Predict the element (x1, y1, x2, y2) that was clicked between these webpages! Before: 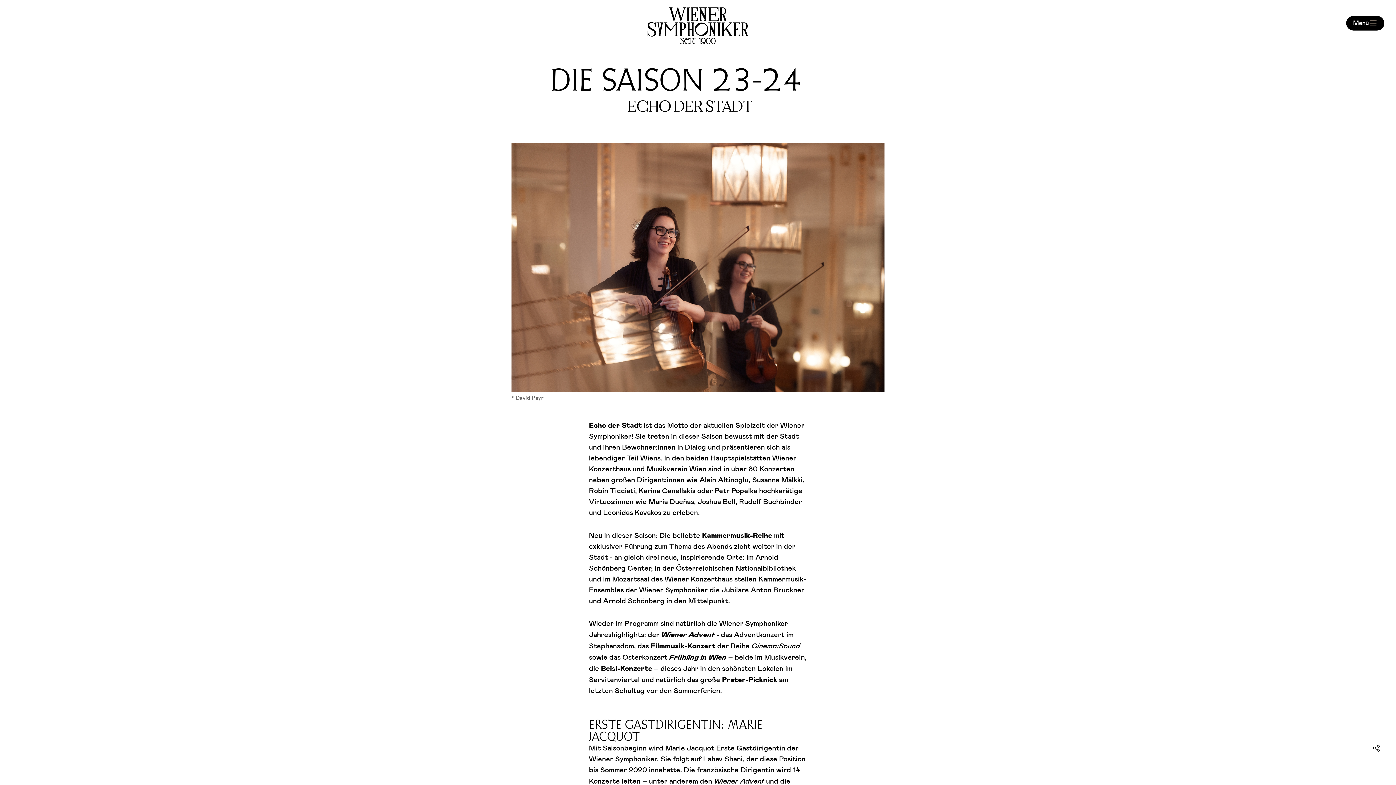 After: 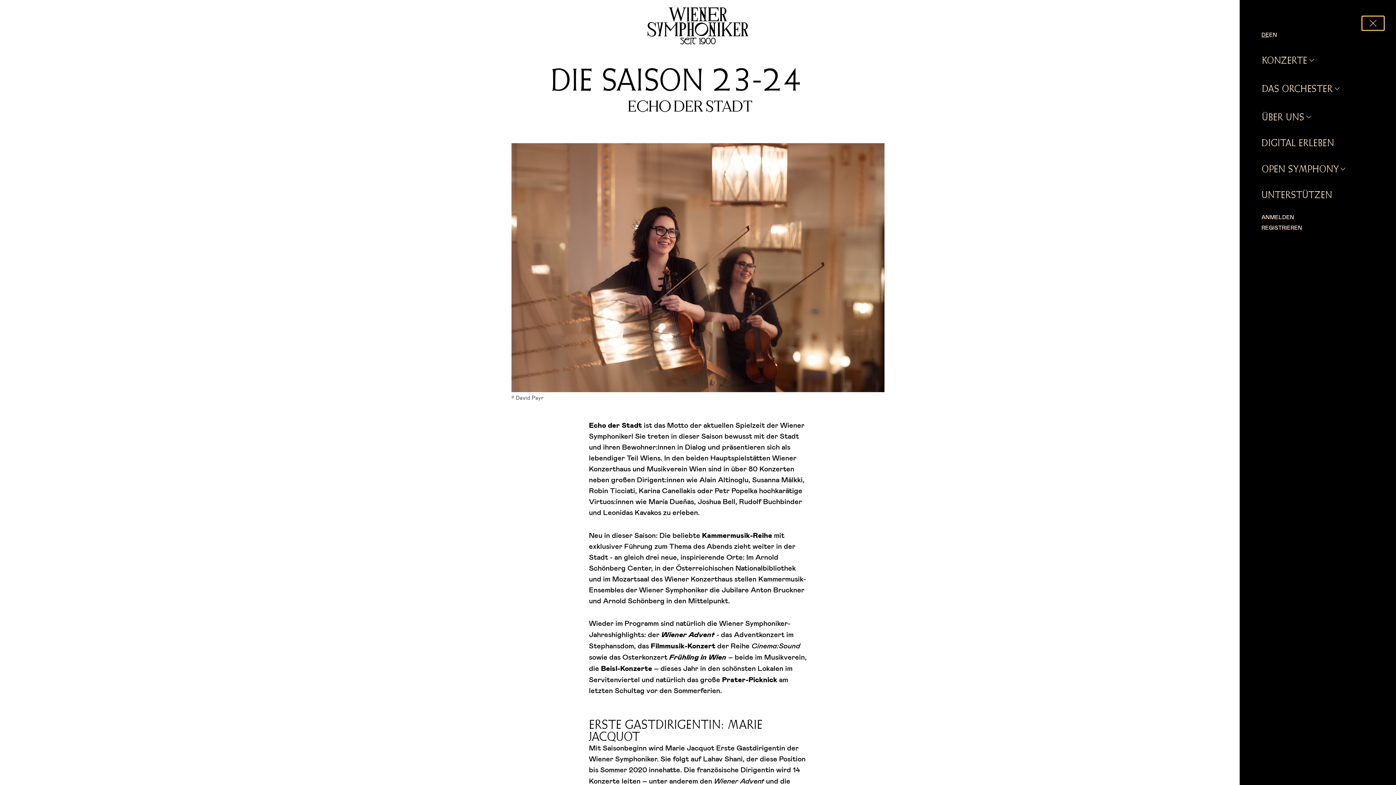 Action: label: toggle_primary_menu bbox: (1346, 16, 1384, 30)